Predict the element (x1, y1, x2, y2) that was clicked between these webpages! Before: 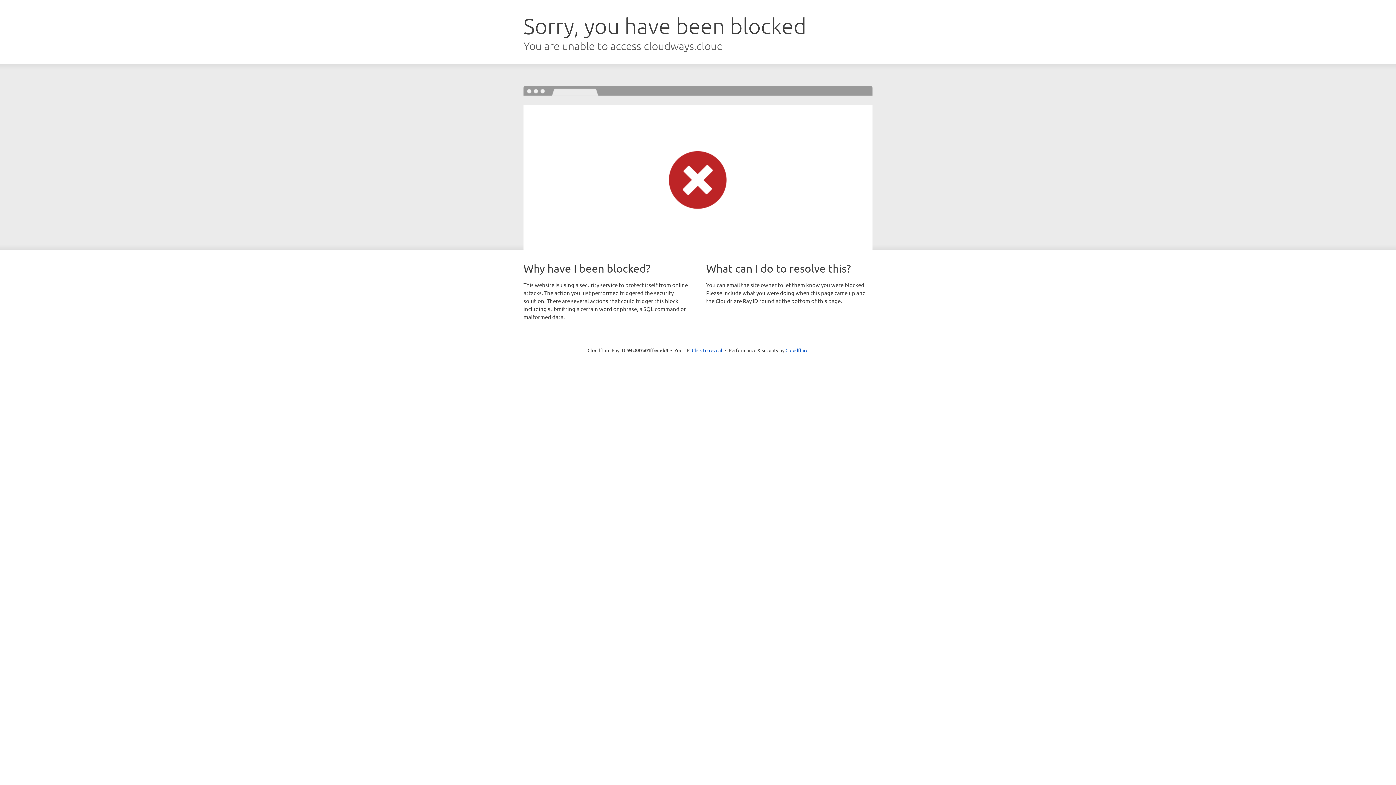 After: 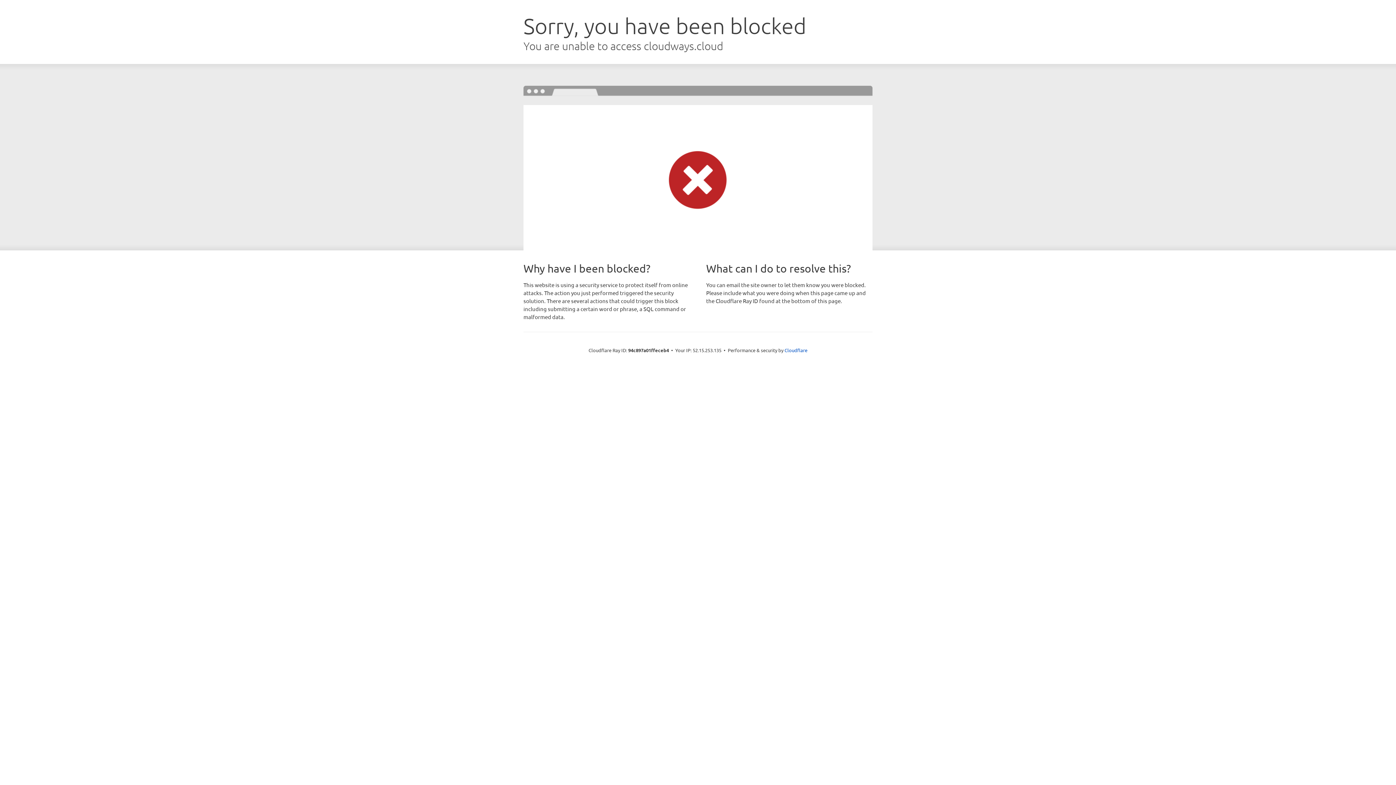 Action: bbox: (692, 346, 722, 353) label: Click to reveal